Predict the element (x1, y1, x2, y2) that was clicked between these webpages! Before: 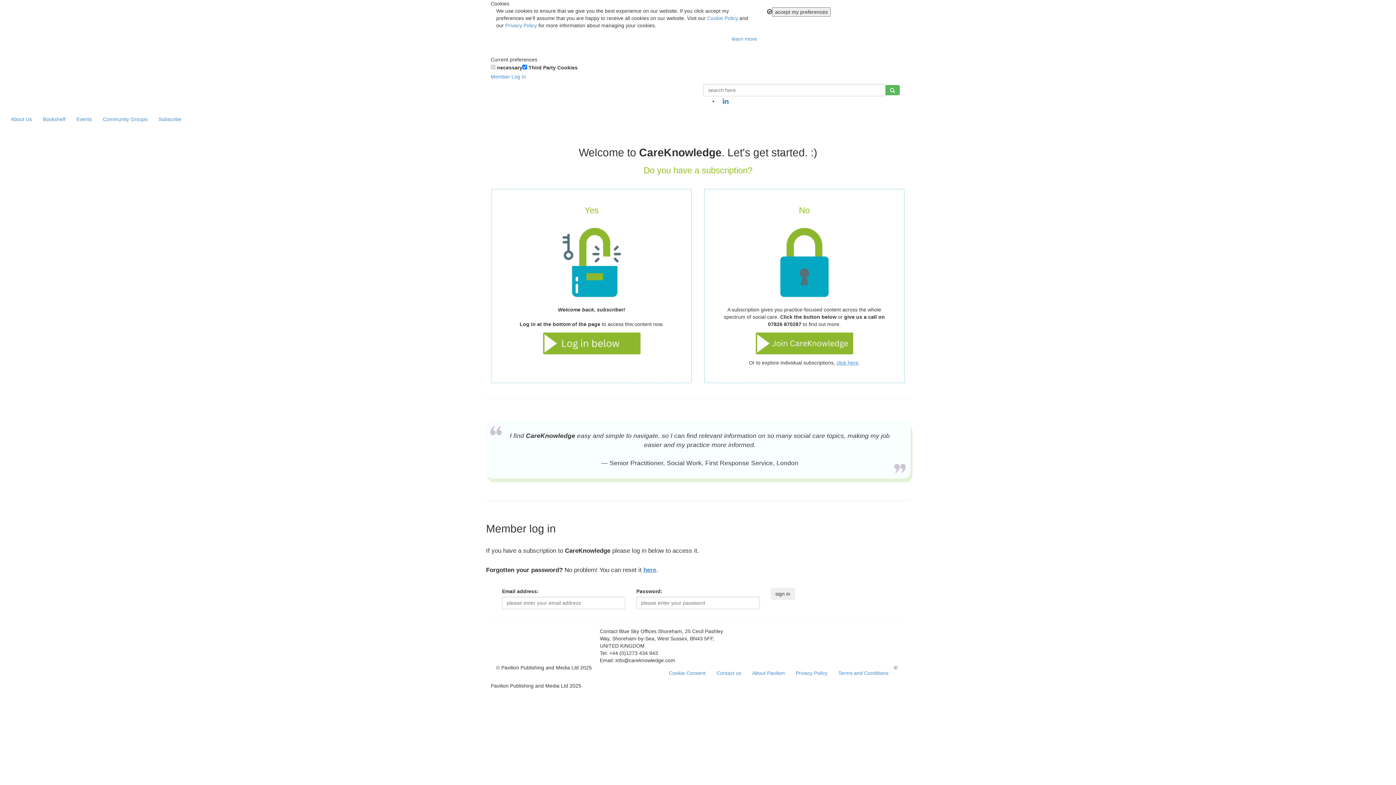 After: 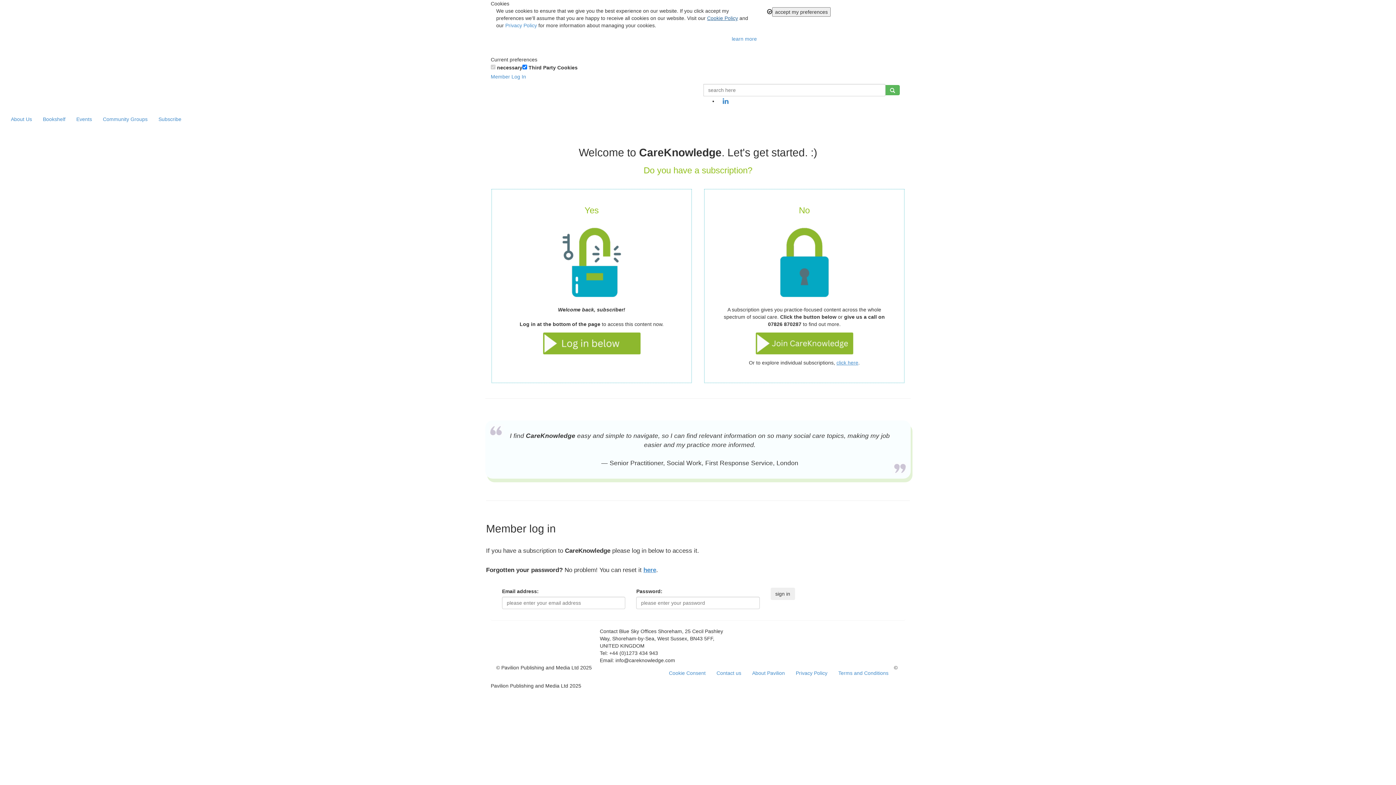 Action: bbox: (707, 15, 738, 21) label: Cookie Policy